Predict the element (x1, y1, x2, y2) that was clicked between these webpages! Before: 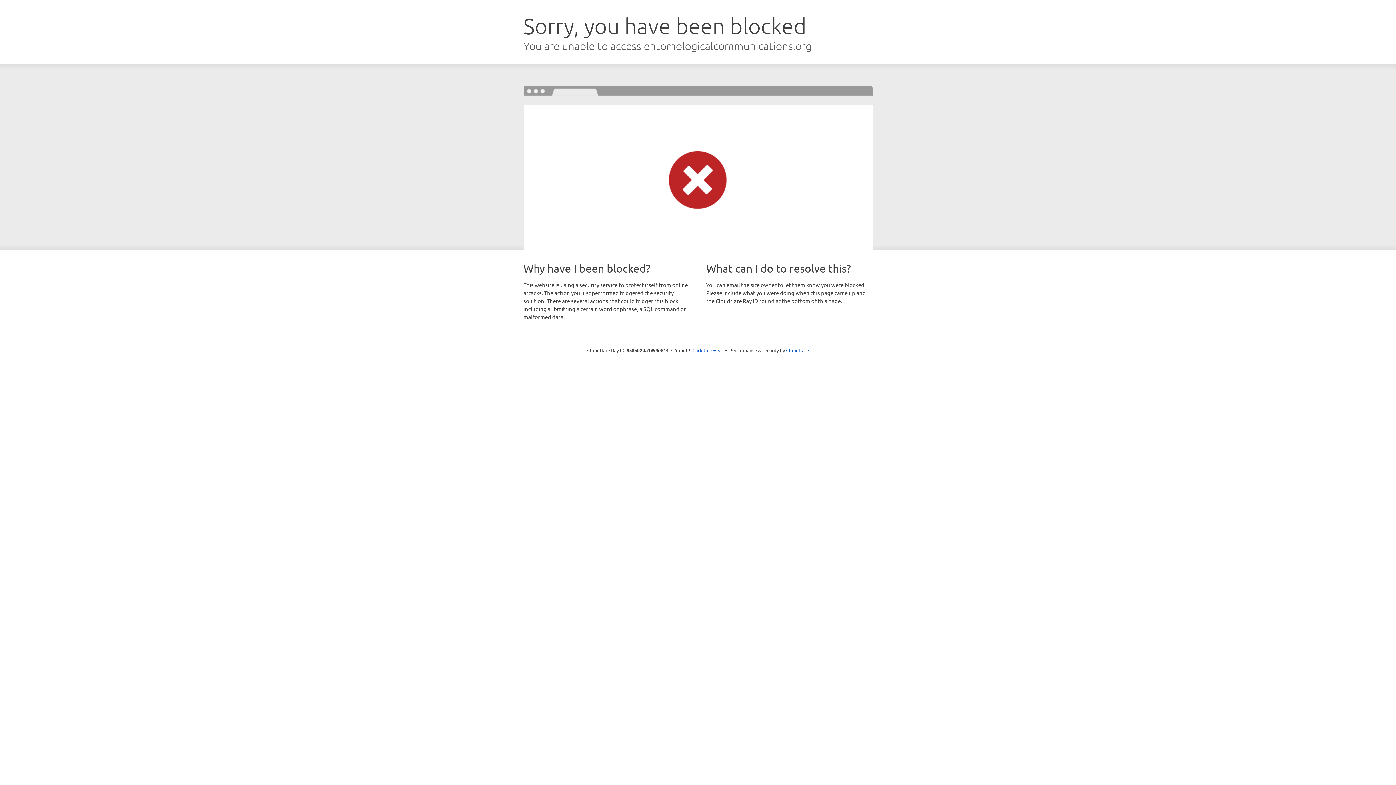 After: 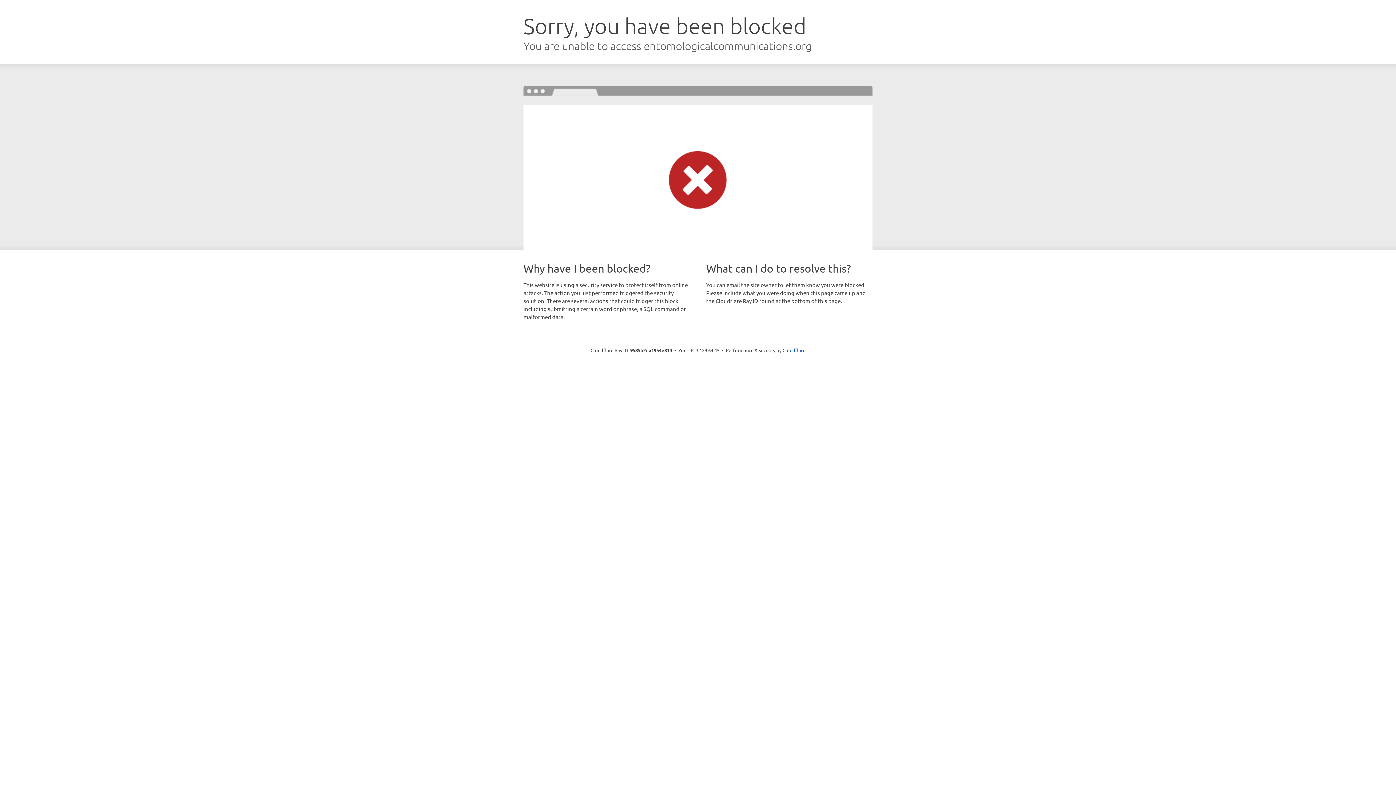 Action: bbox: (692, 346, 723, 353) label: Click to reveal